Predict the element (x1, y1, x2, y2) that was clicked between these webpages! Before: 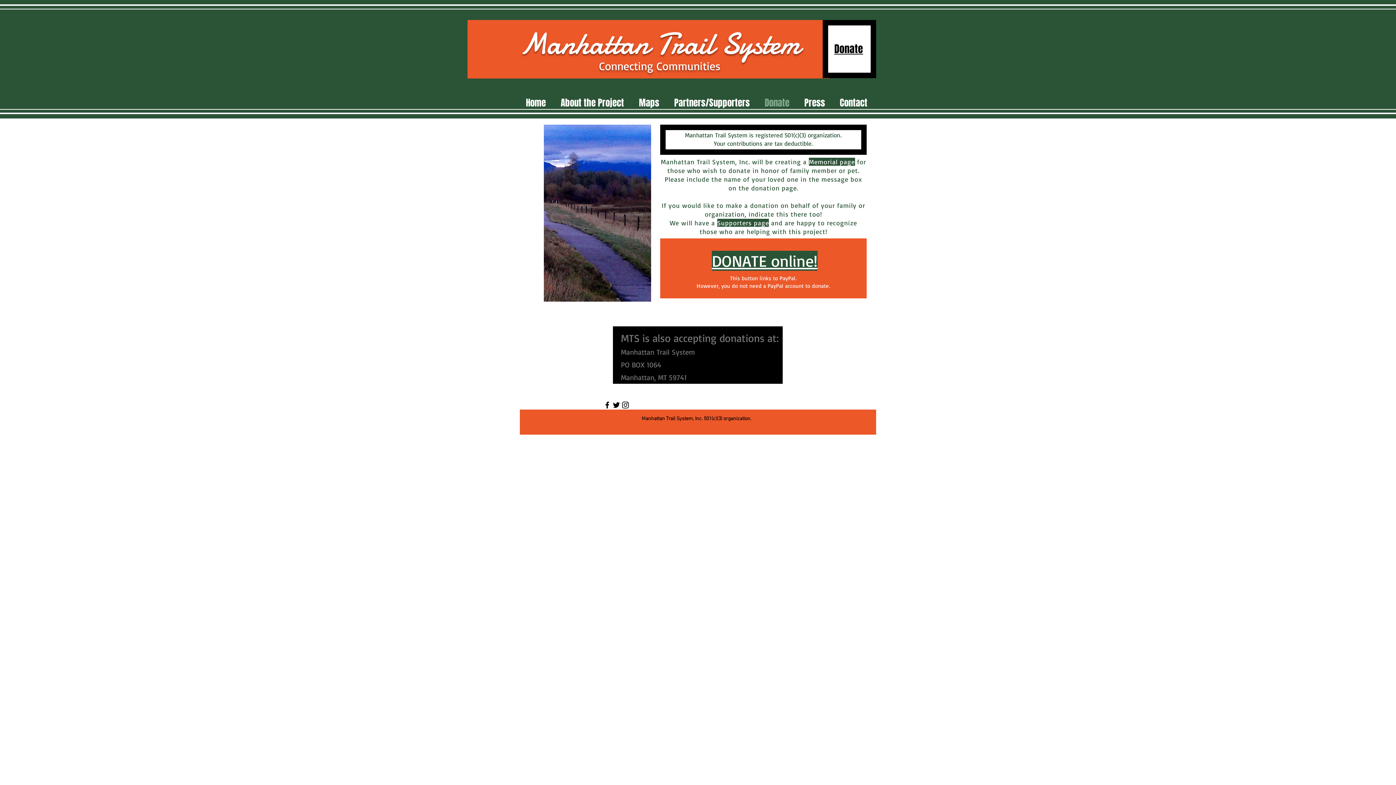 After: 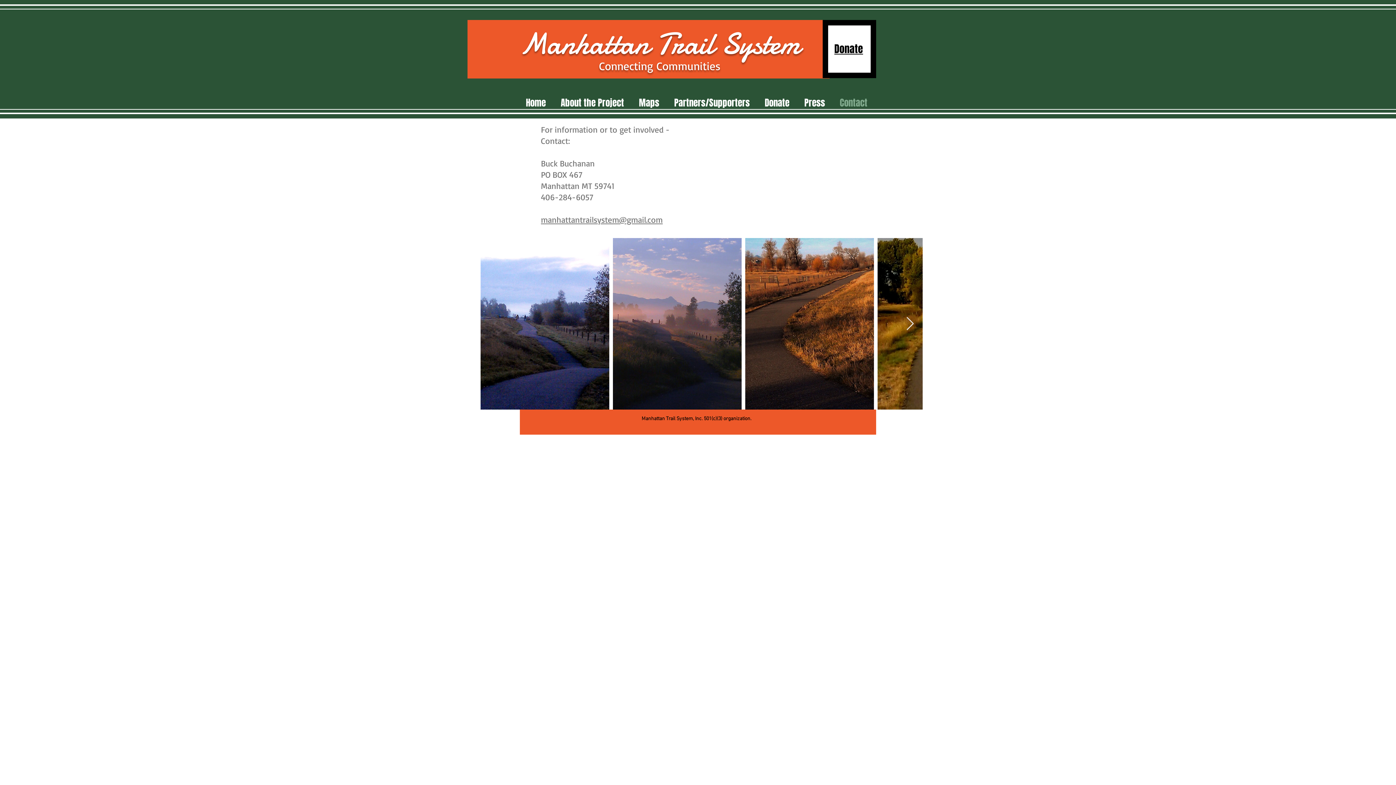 Action: bbox: (832, 96, 874, 107) label: Contact